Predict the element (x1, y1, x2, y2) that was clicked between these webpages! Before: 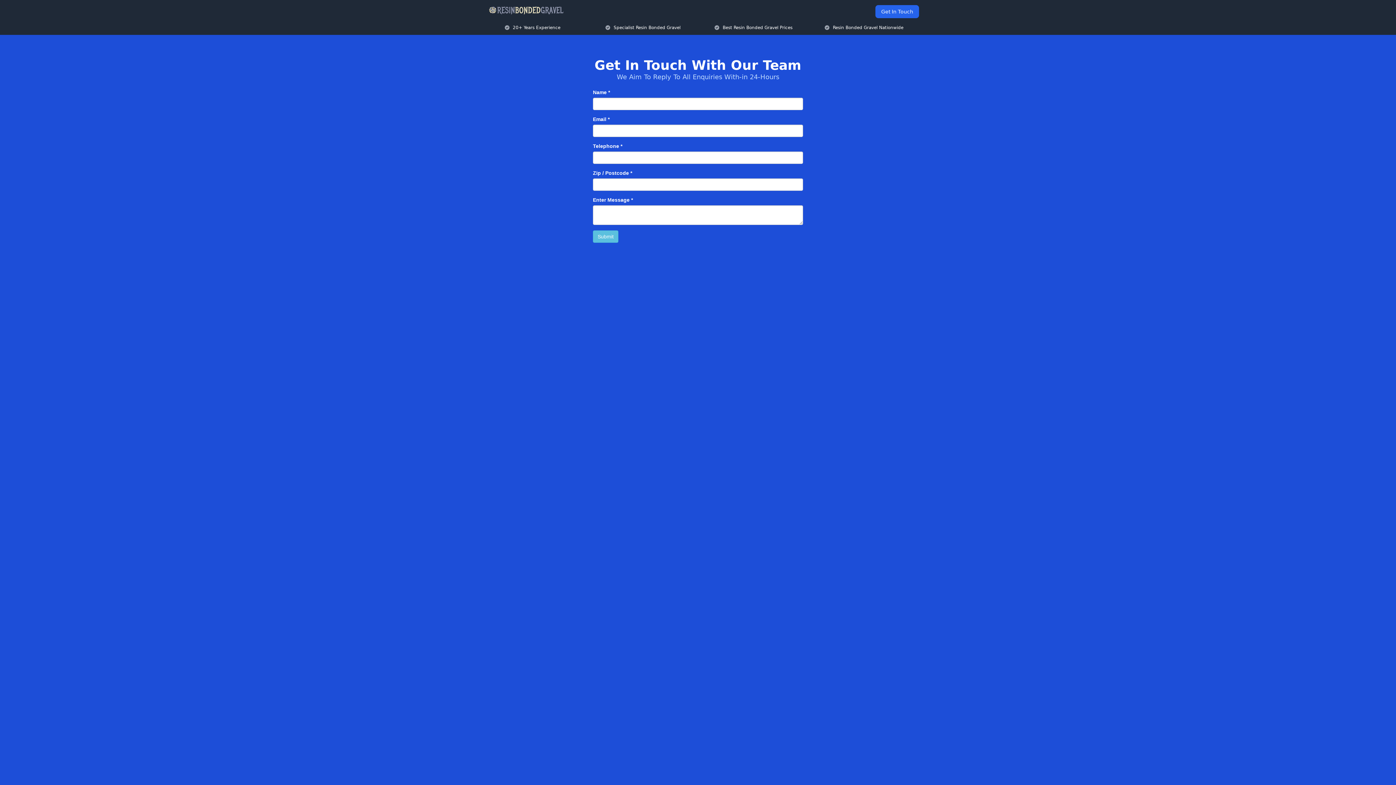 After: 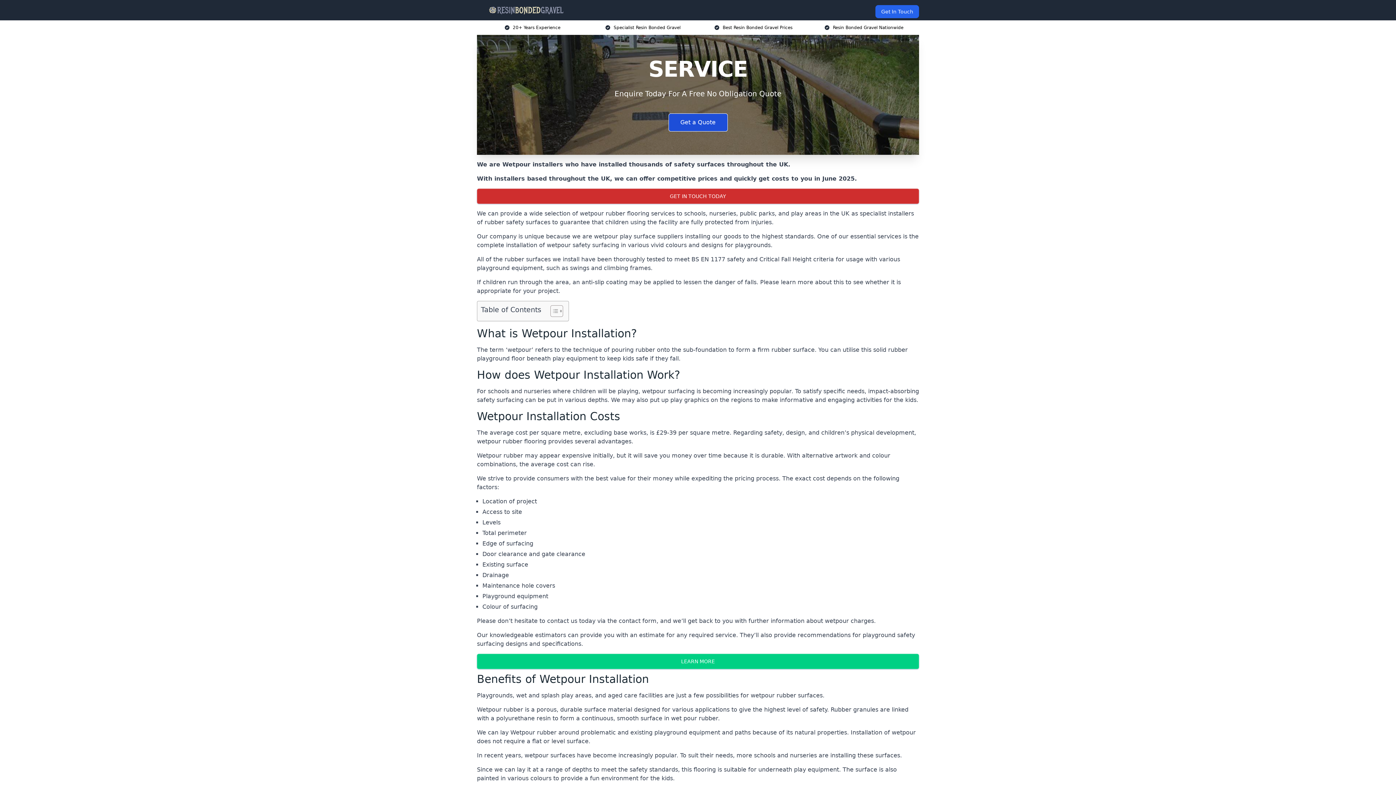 Action: bbox: (482, 5, 570, 14)